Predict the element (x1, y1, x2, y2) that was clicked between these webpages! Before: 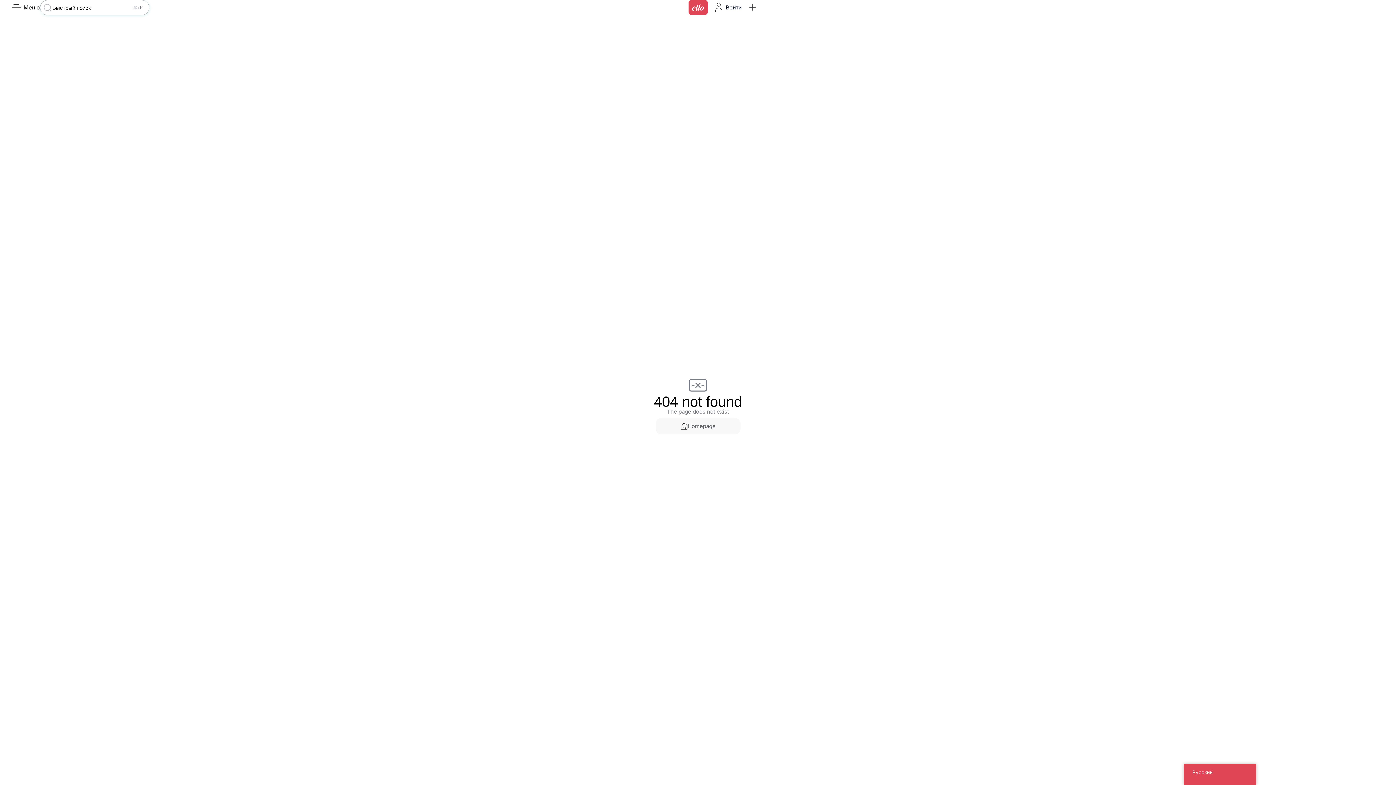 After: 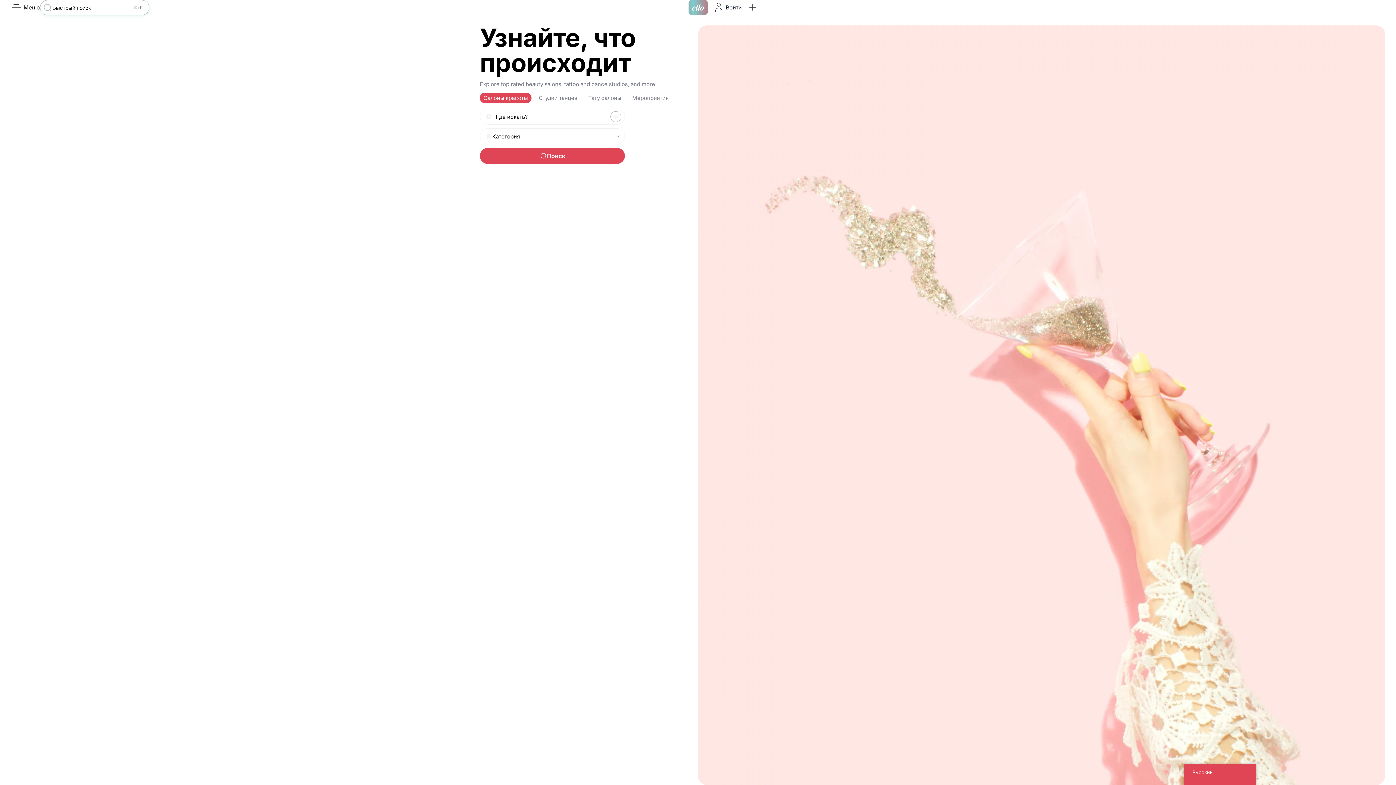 Action: label: ello bbox: (692, 2, 704, 12)